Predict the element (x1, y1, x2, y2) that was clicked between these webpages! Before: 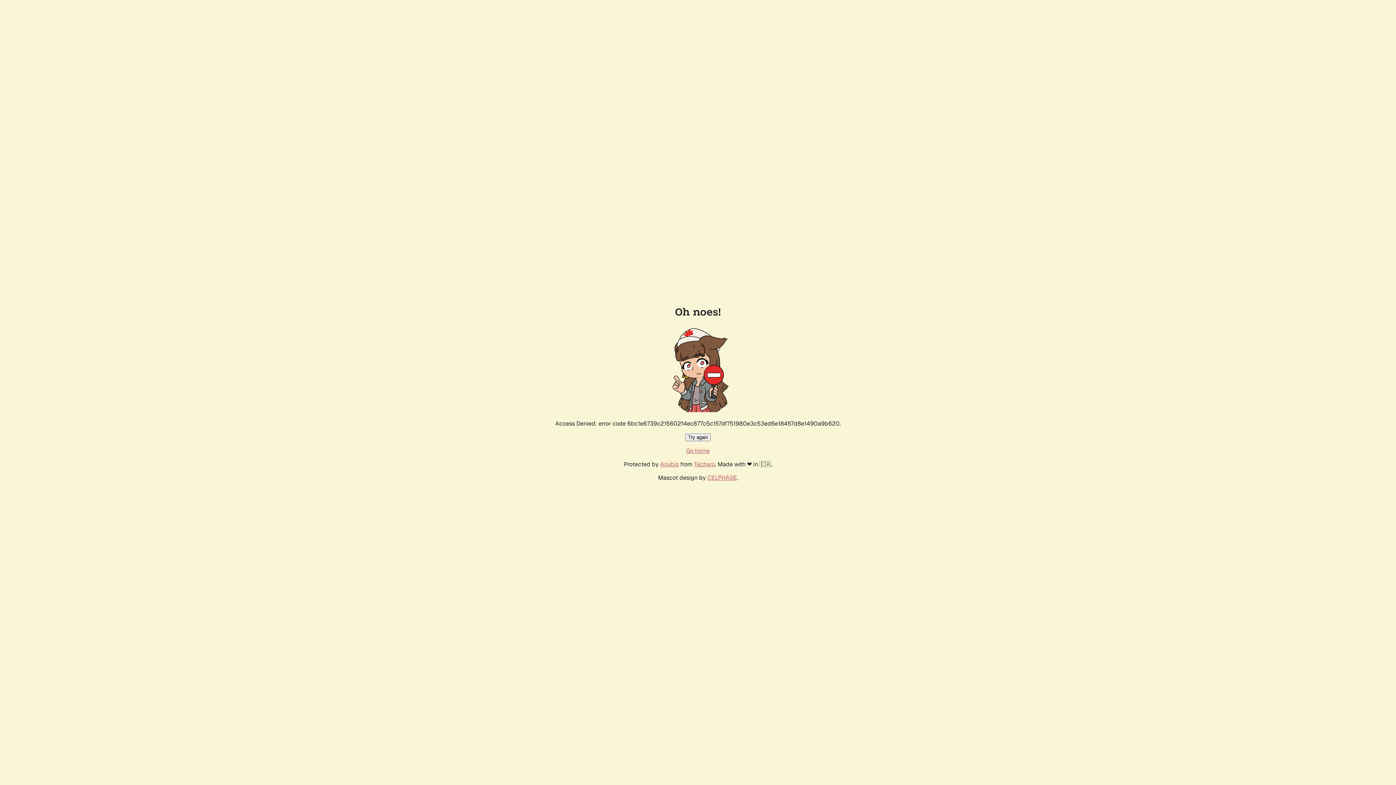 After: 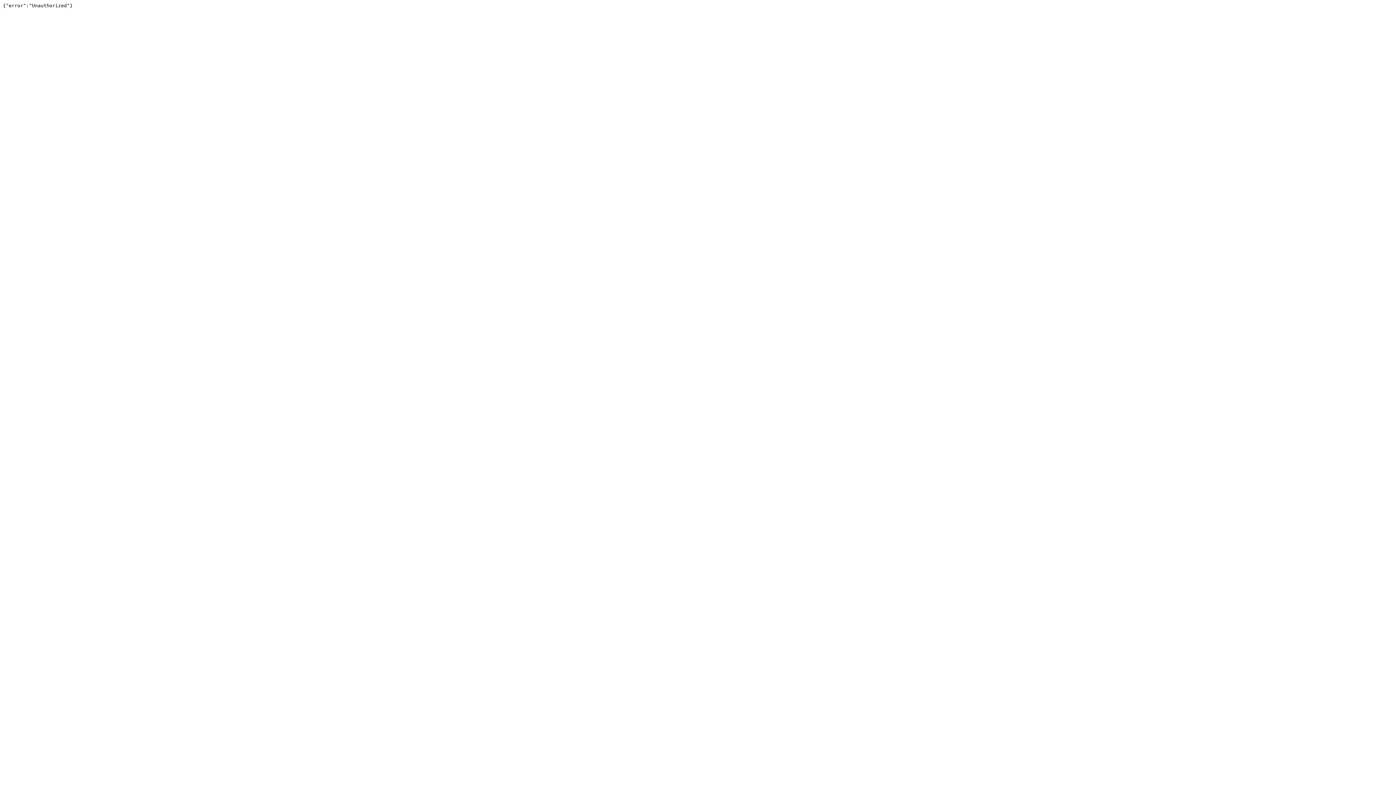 Action: label: Techaro bbox: (694, 460, 715, 468)